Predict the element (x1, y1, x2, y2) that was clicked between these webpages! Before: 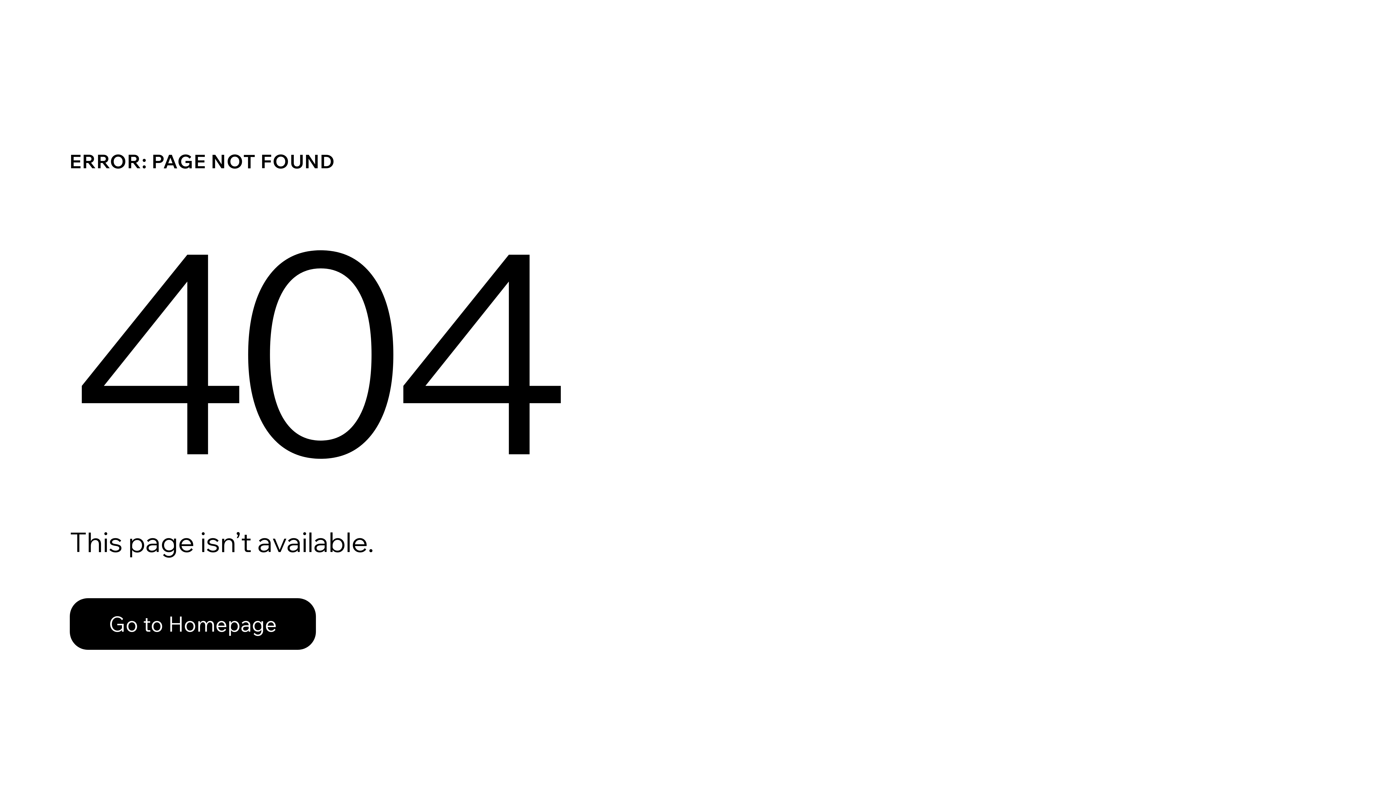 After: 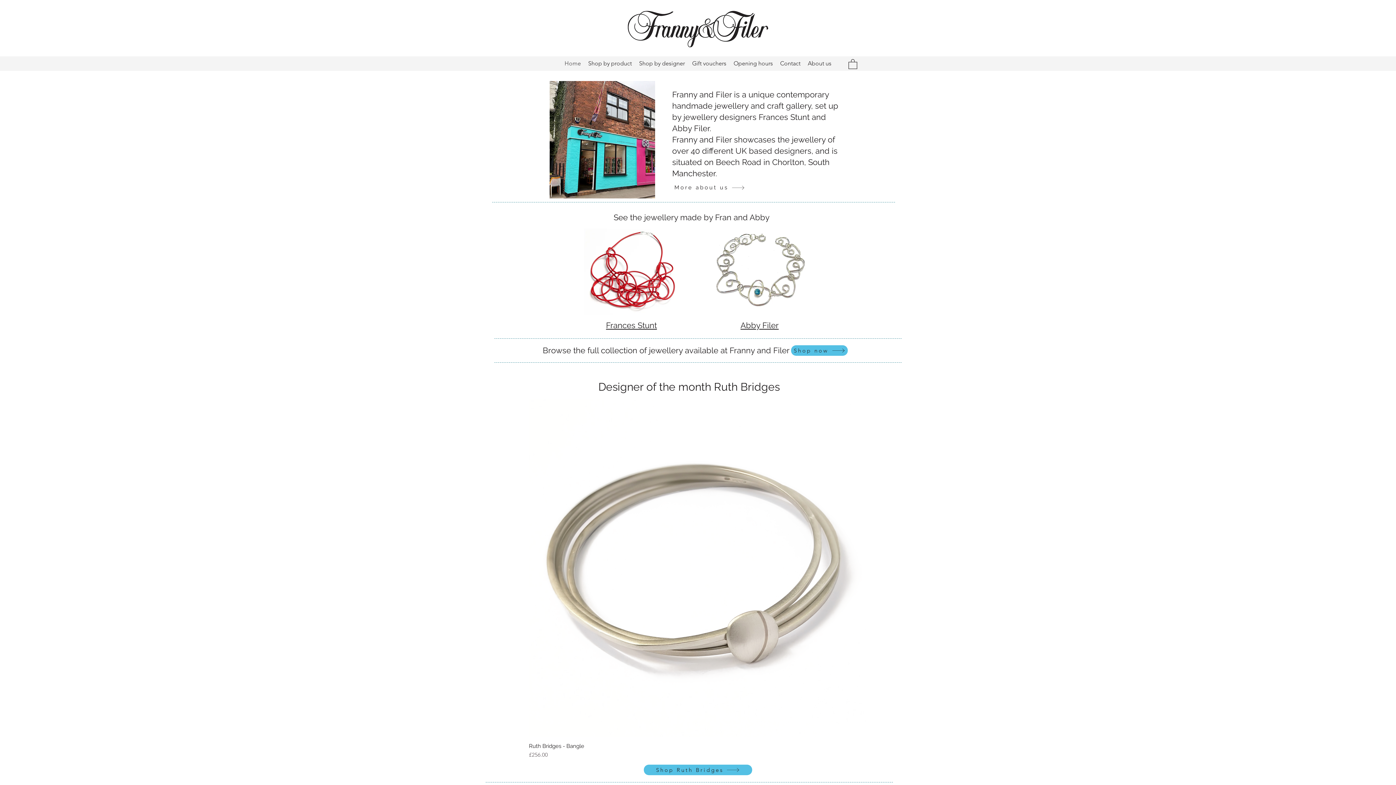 Action: label: Go to Homepage bbox: (69, 598, 316, 650)